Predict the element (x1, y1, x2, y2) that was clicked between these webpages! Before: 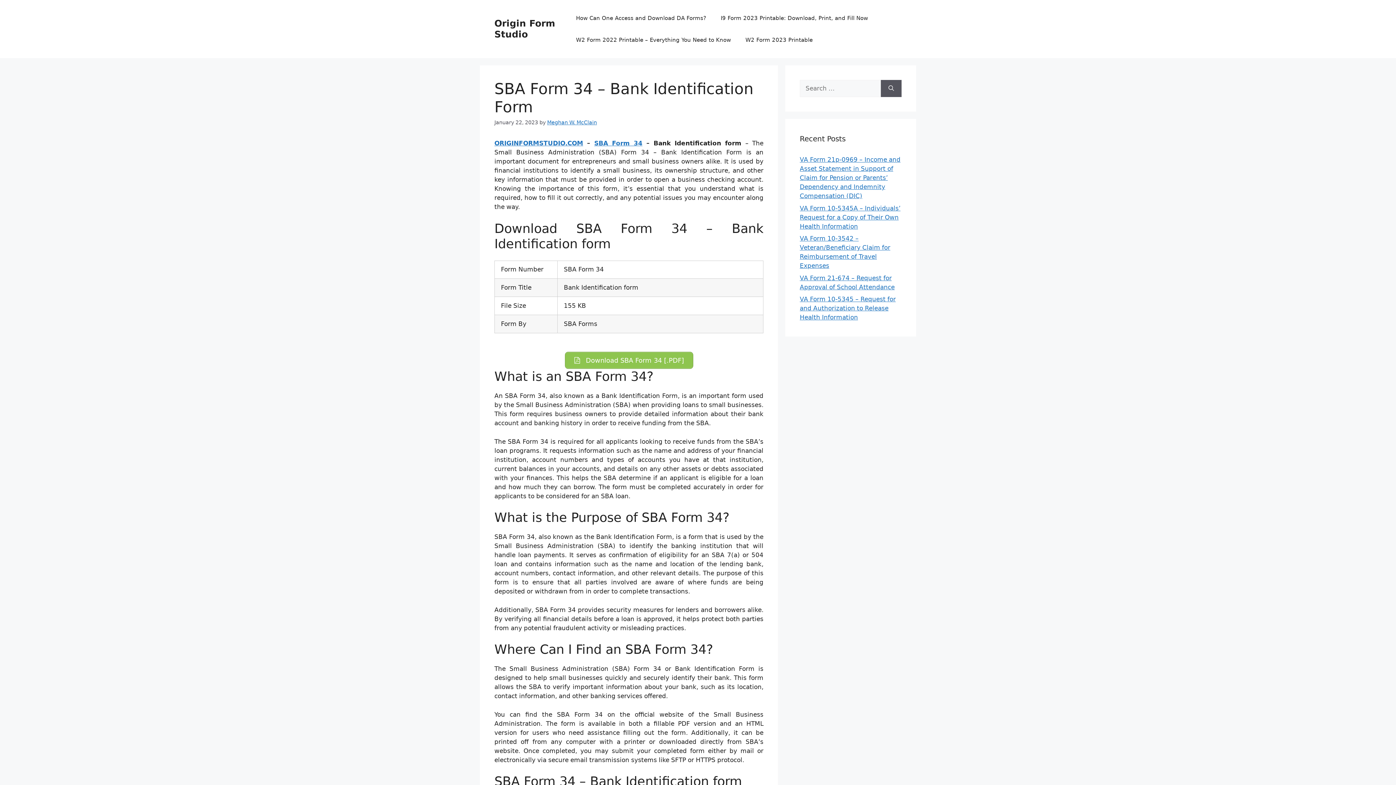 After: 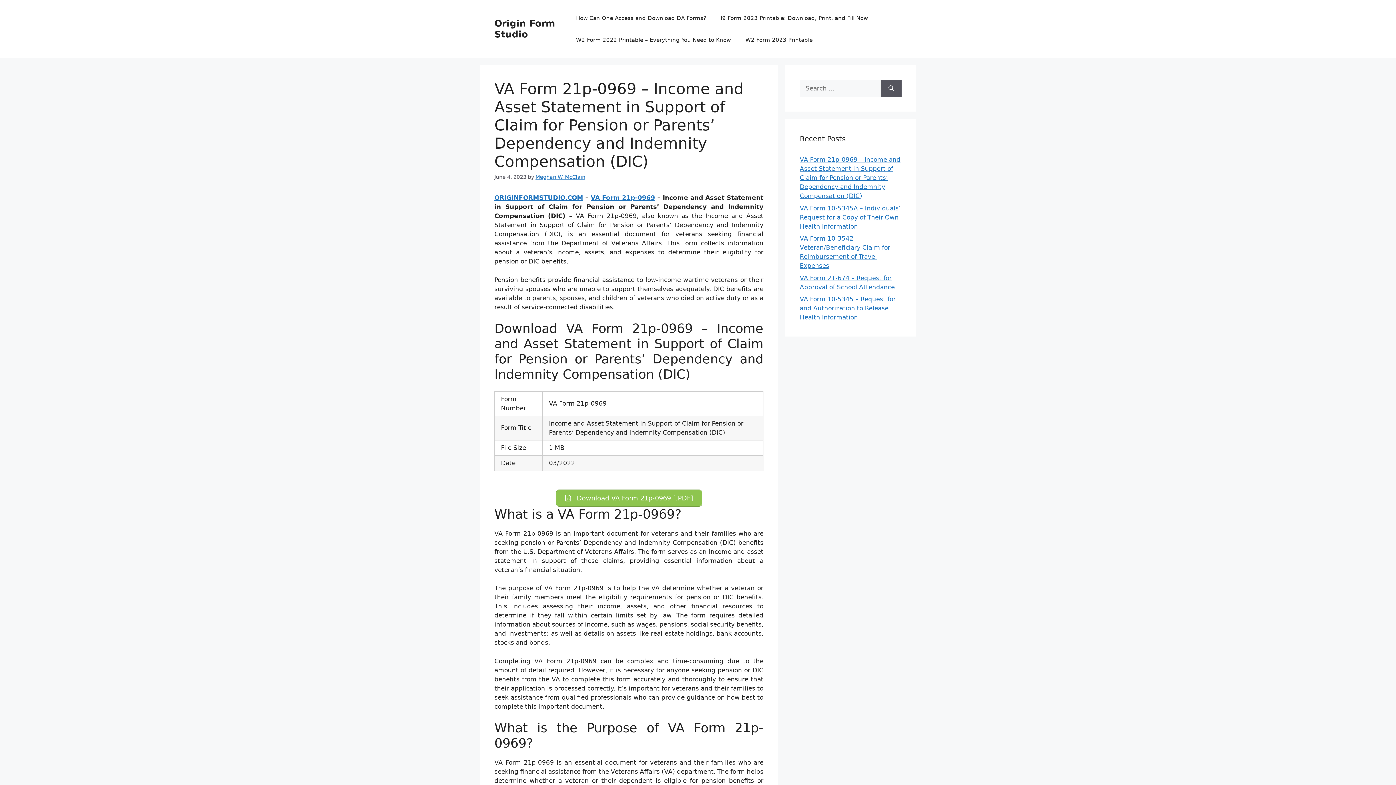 Action: label: VA Form 21p-0969 – Income and Asset Statement in Support of Claim for Pension or Parents’ Dependency and Indemnity Compensation (DIC) bbox: (800, 156, 900, 199)